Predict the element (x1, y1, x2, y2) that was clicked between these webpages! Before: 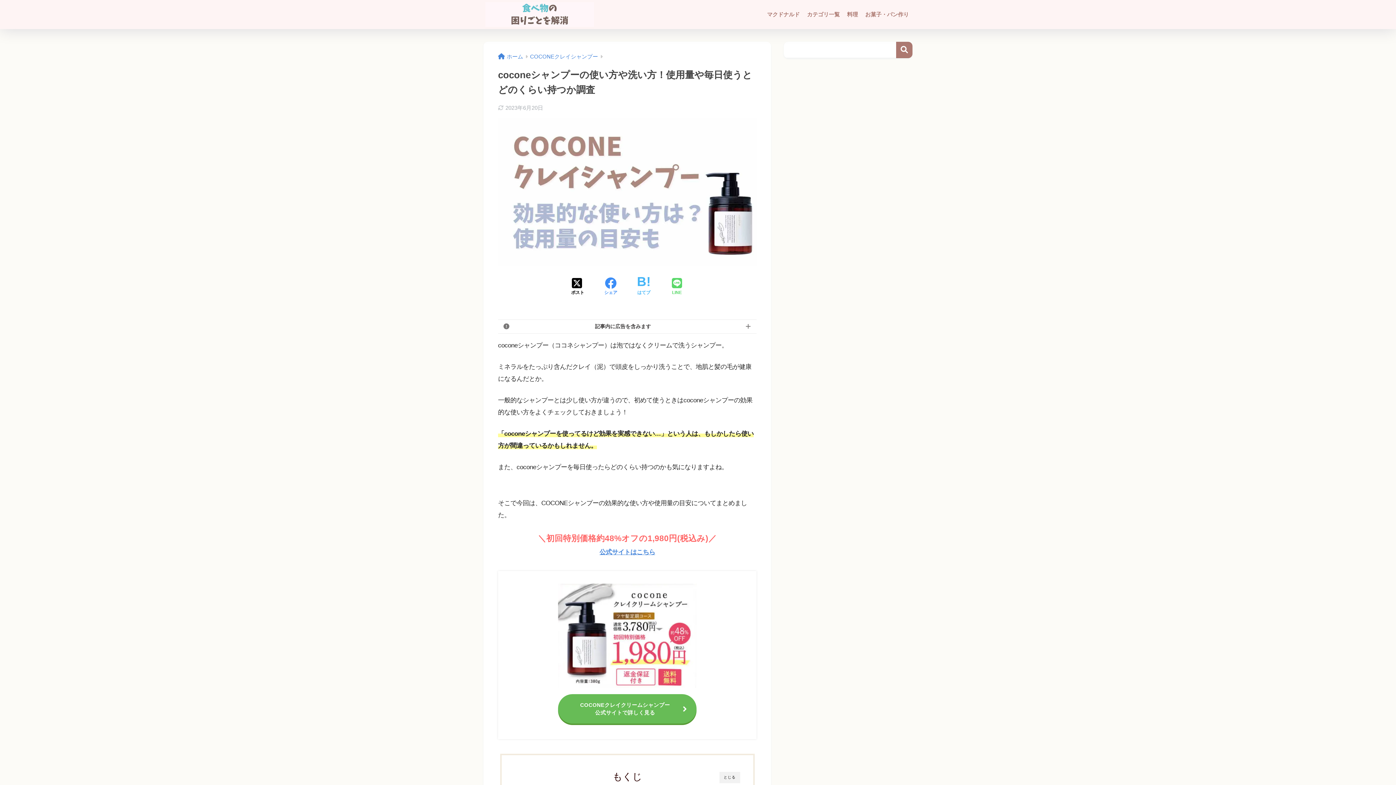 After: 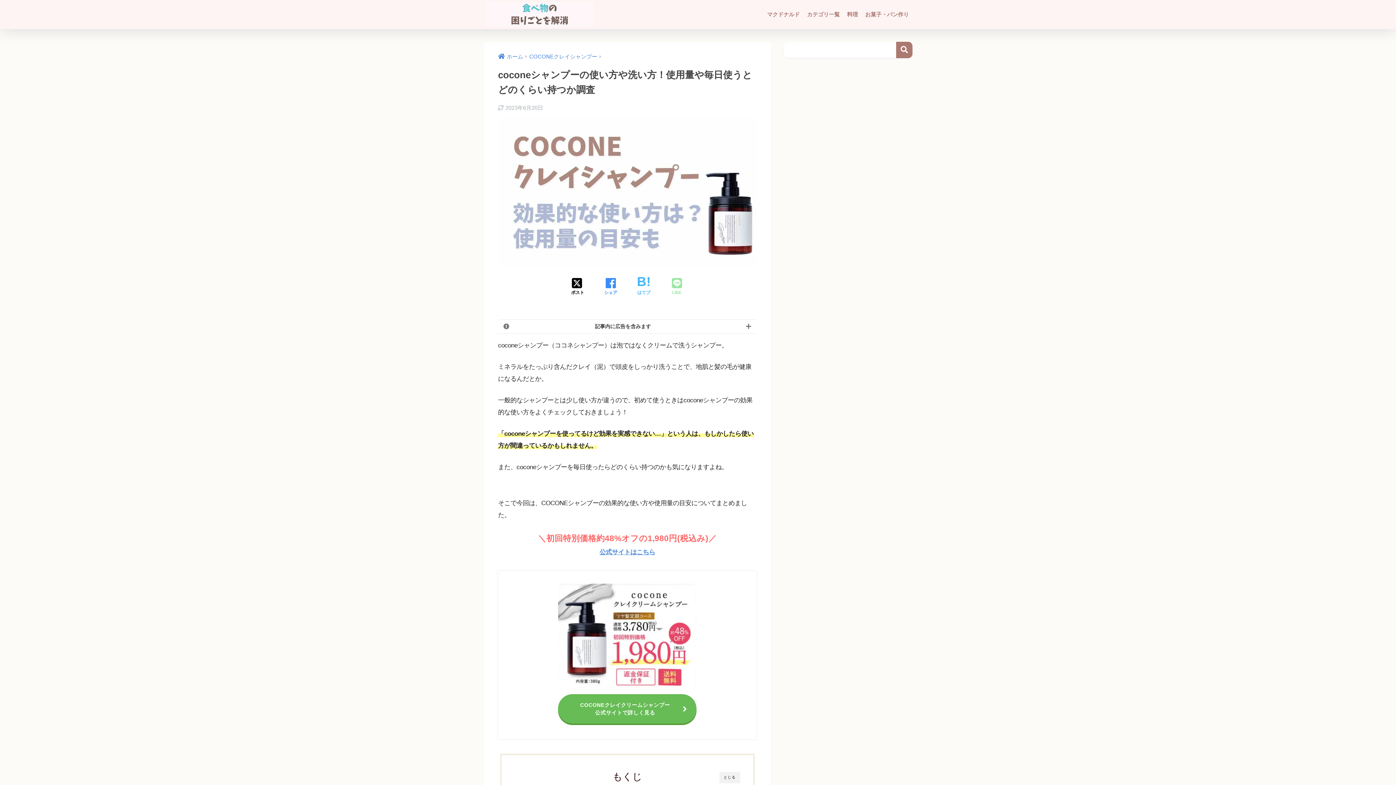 Action: label: LINEでシェアする bbox: (672, 277, 682, 296)